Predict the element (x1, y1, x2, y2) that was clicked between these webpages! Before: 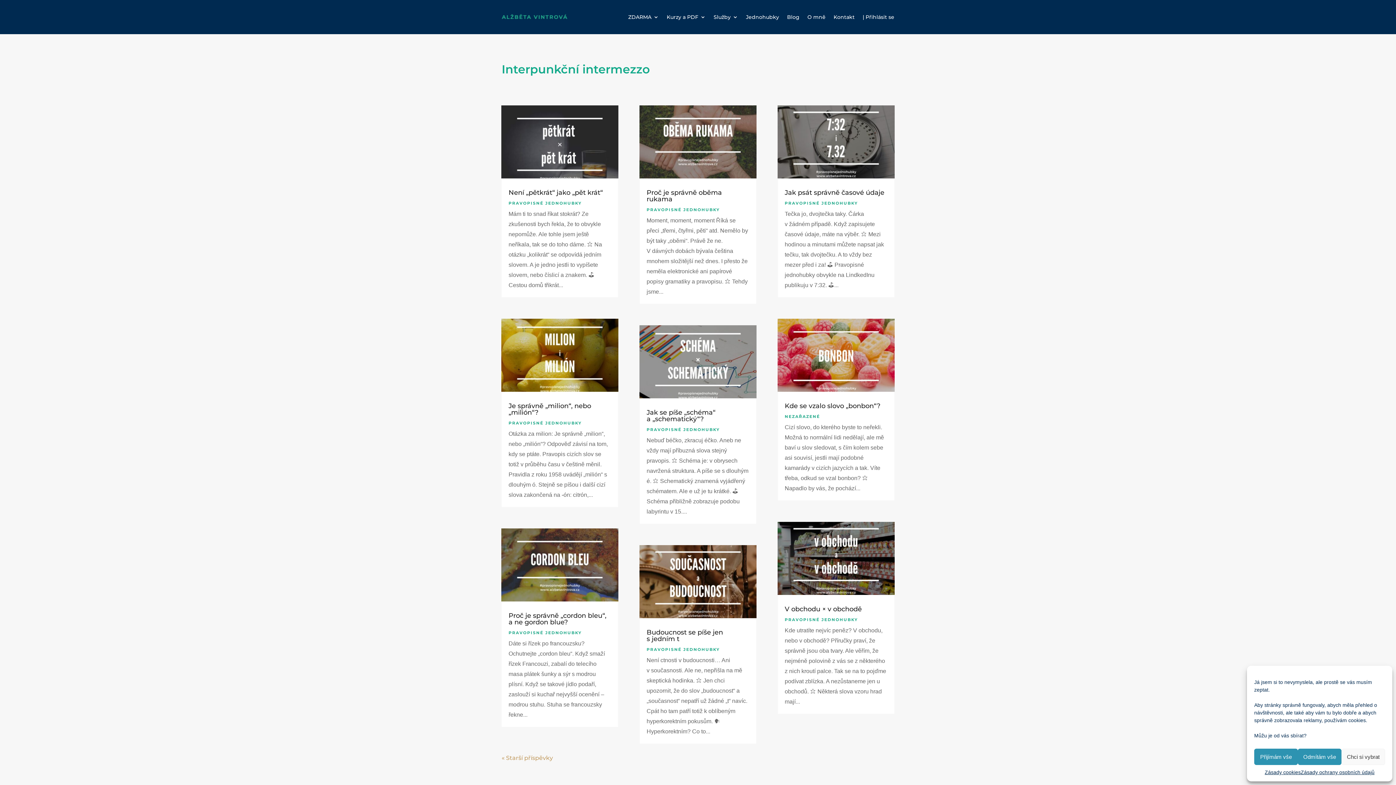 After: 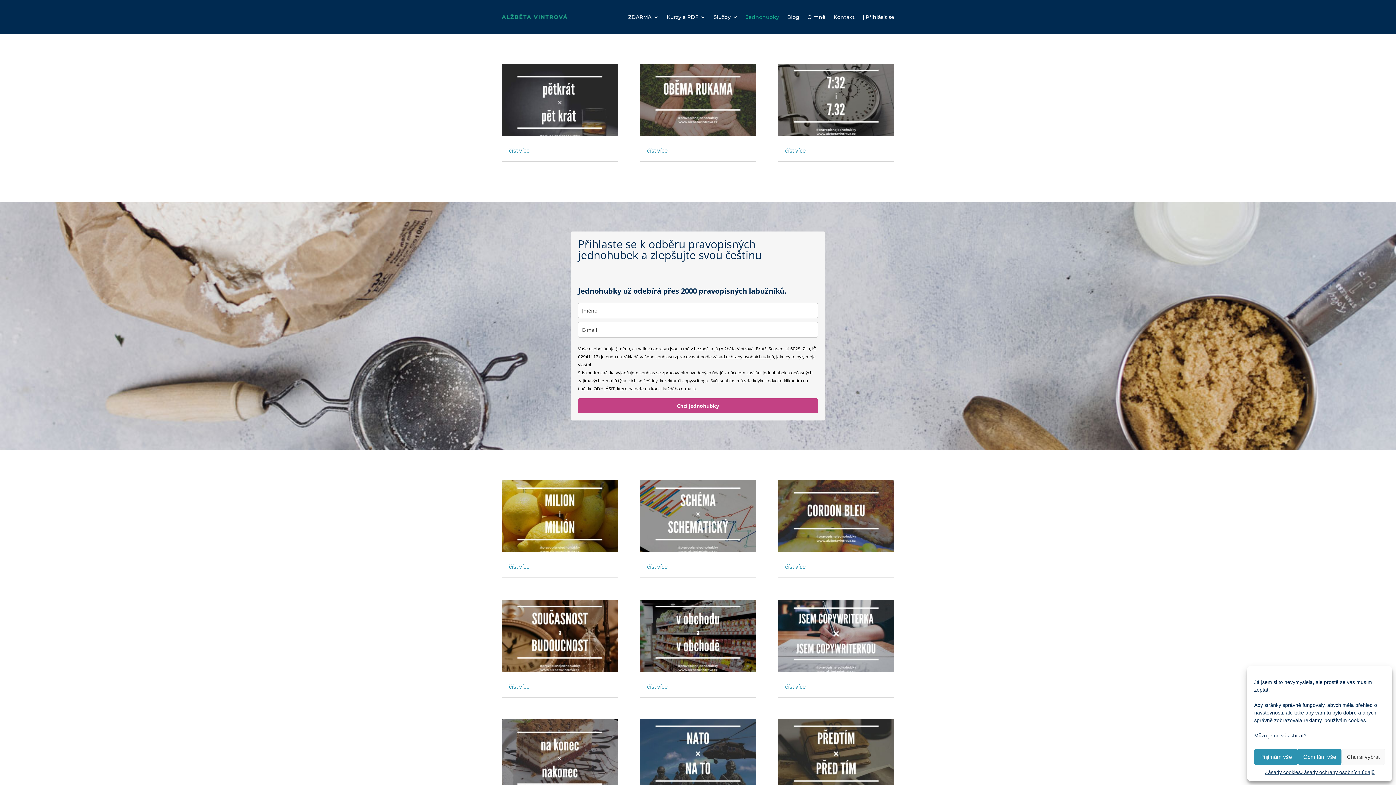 Action: bbox: (746, 2, 779, 31) label: Jednohubky